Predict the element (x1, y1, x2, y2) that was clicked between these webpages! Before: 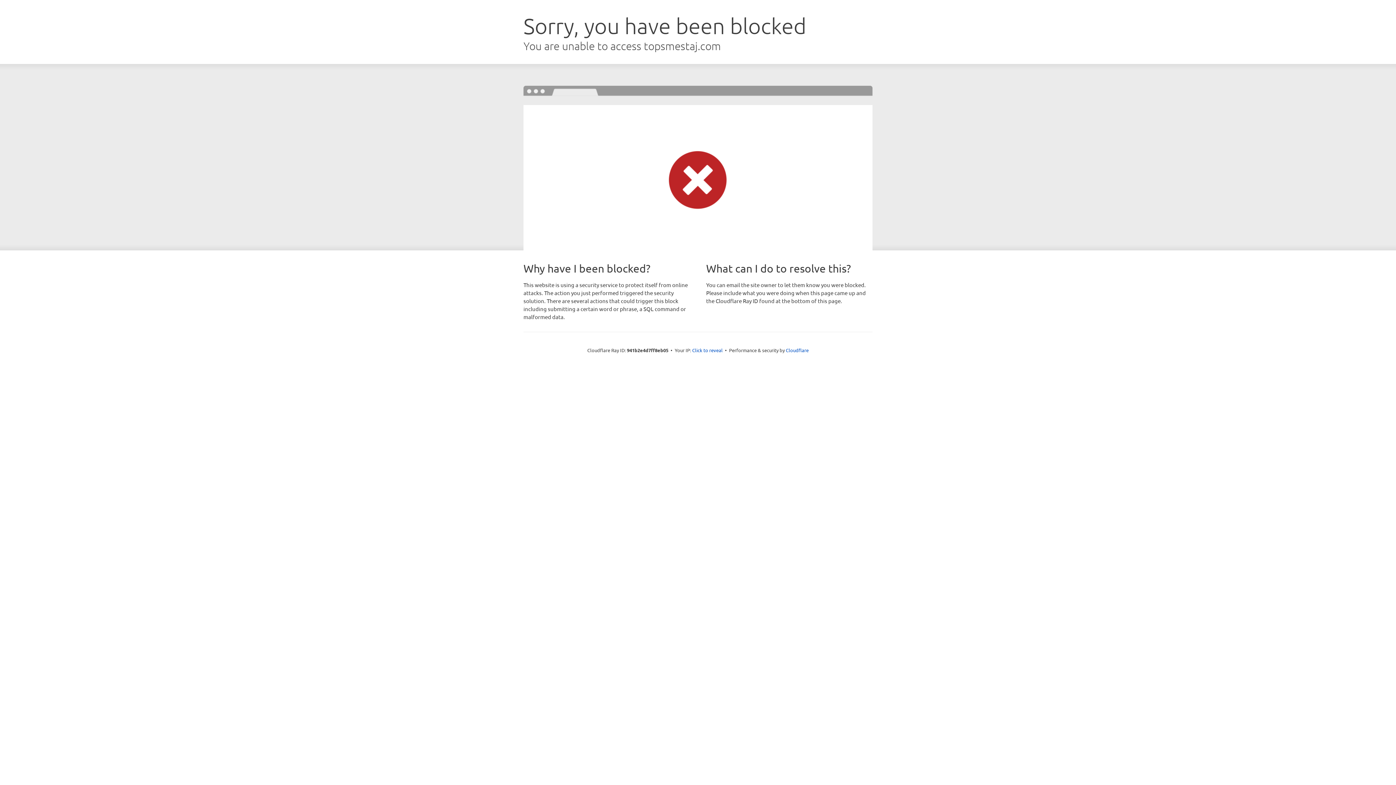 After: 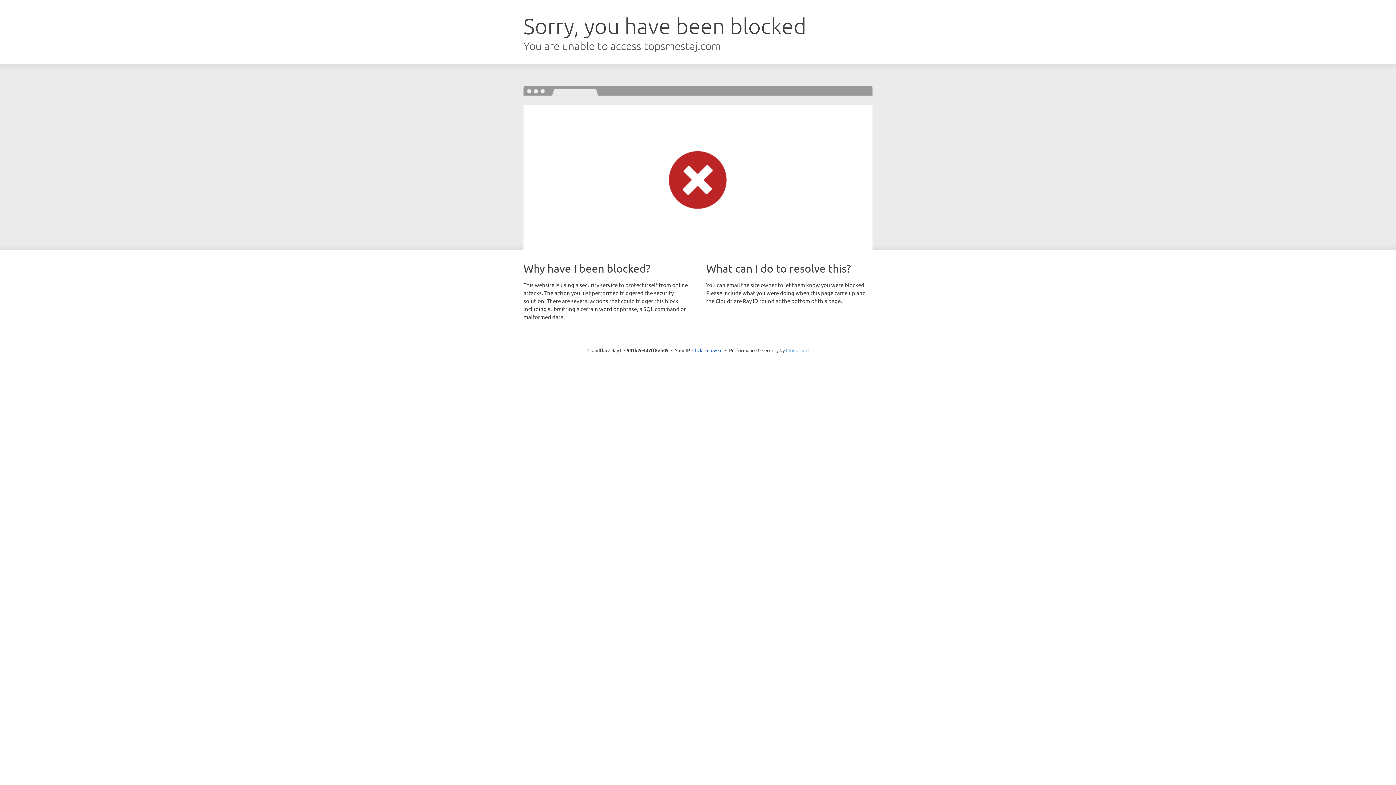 Action: bbox: (786, 347, 808, 353) label: Cloudflare